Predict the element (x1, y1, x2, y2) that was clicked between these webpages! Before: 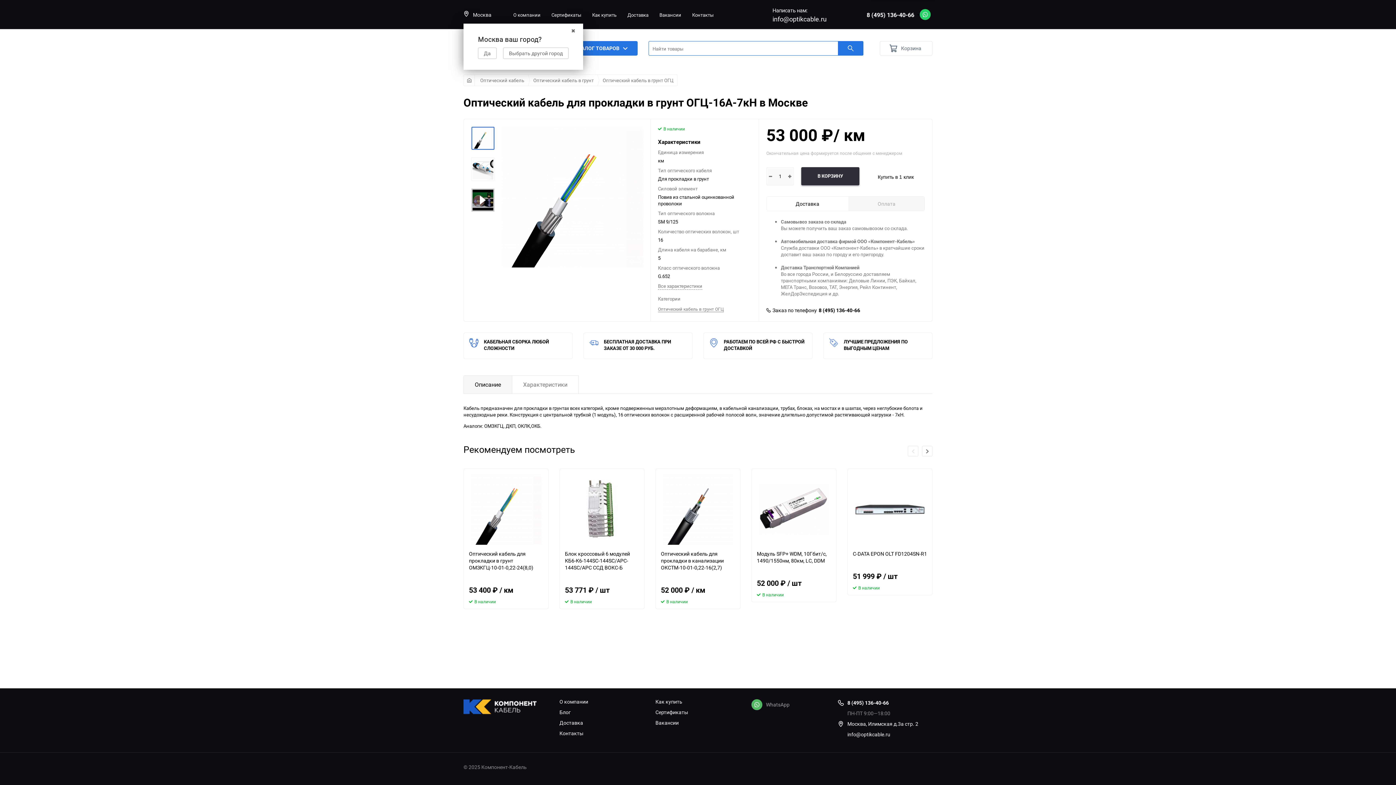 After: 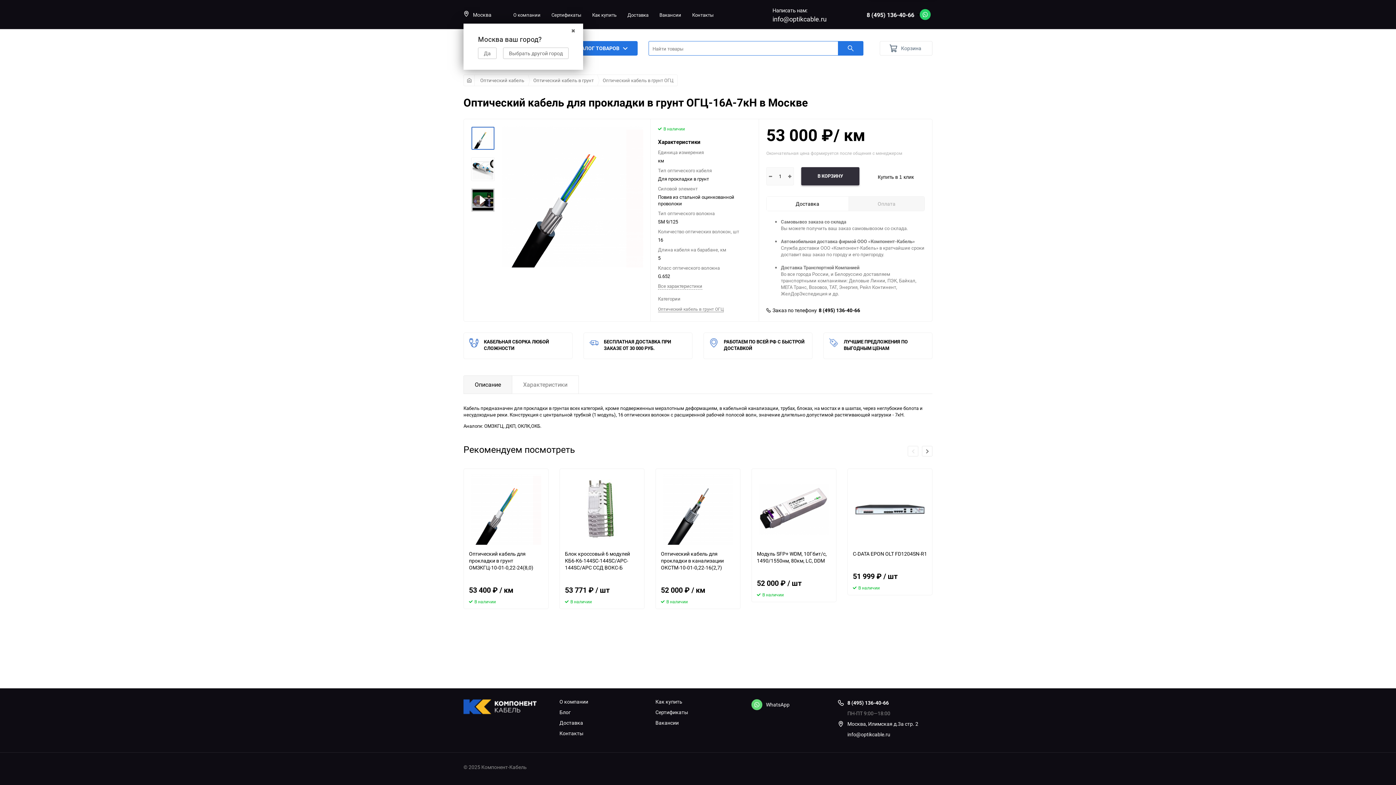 Action: bbox: (751, 699, 789, 710) label: WhatsApp